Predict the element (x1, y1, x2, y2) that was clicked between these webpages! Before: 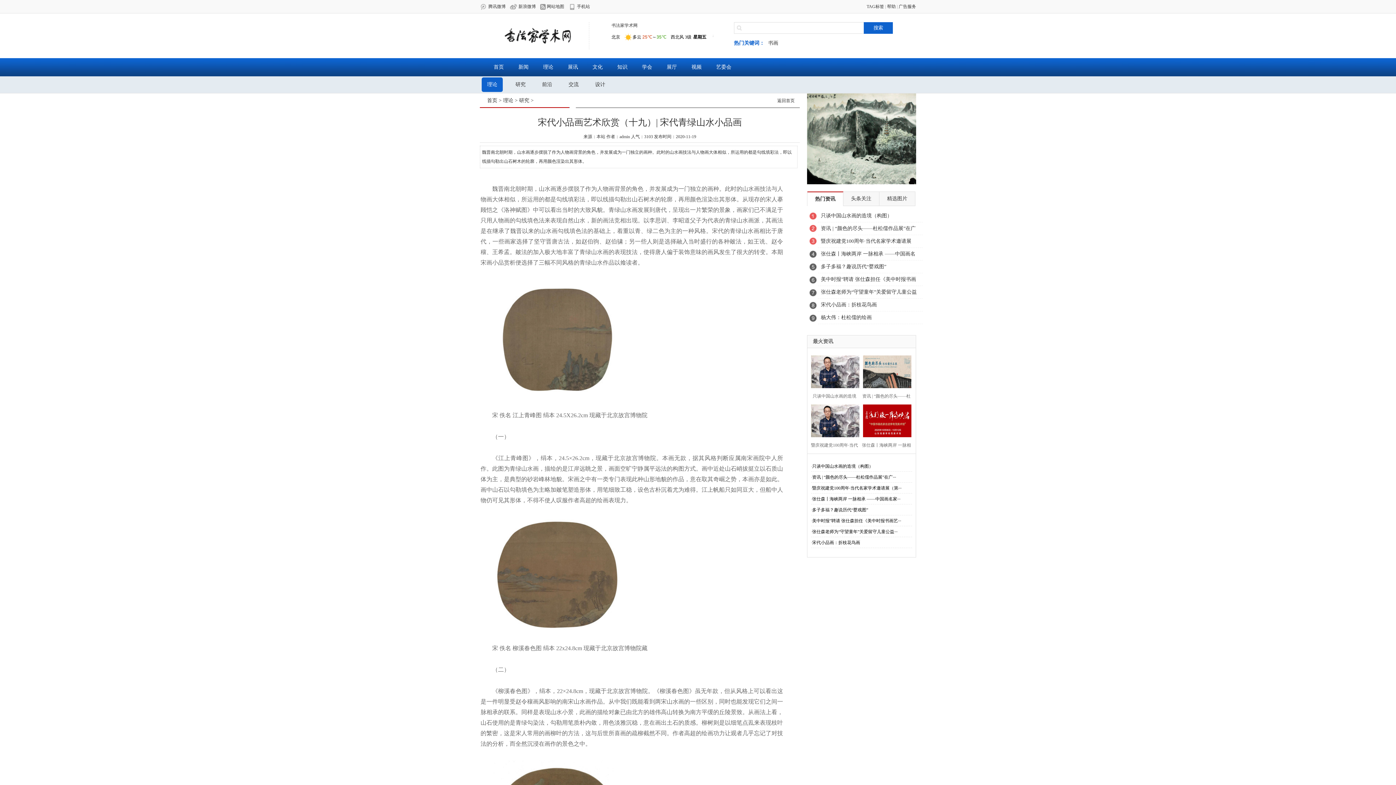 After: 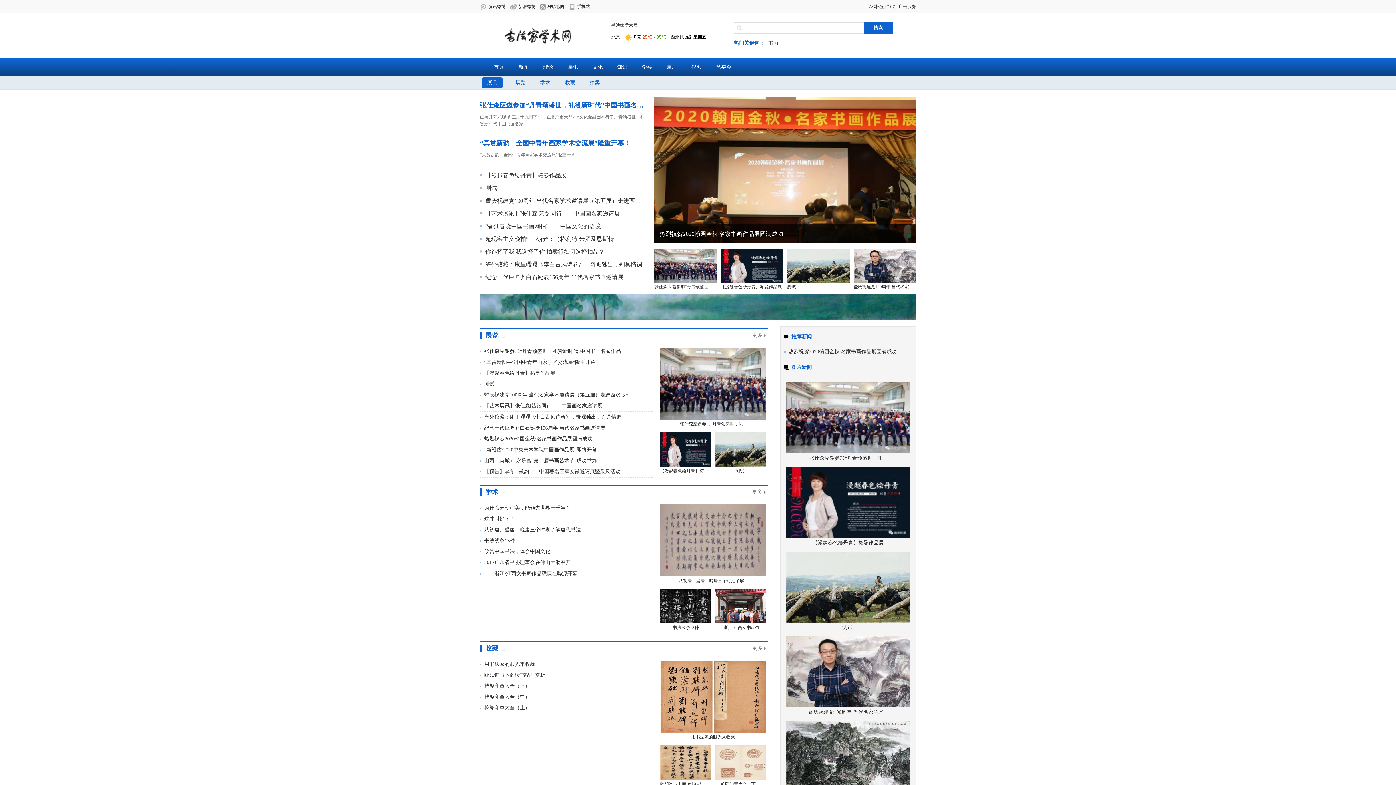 Action: bbox: (560, 58, 585, 76) label: 展讯